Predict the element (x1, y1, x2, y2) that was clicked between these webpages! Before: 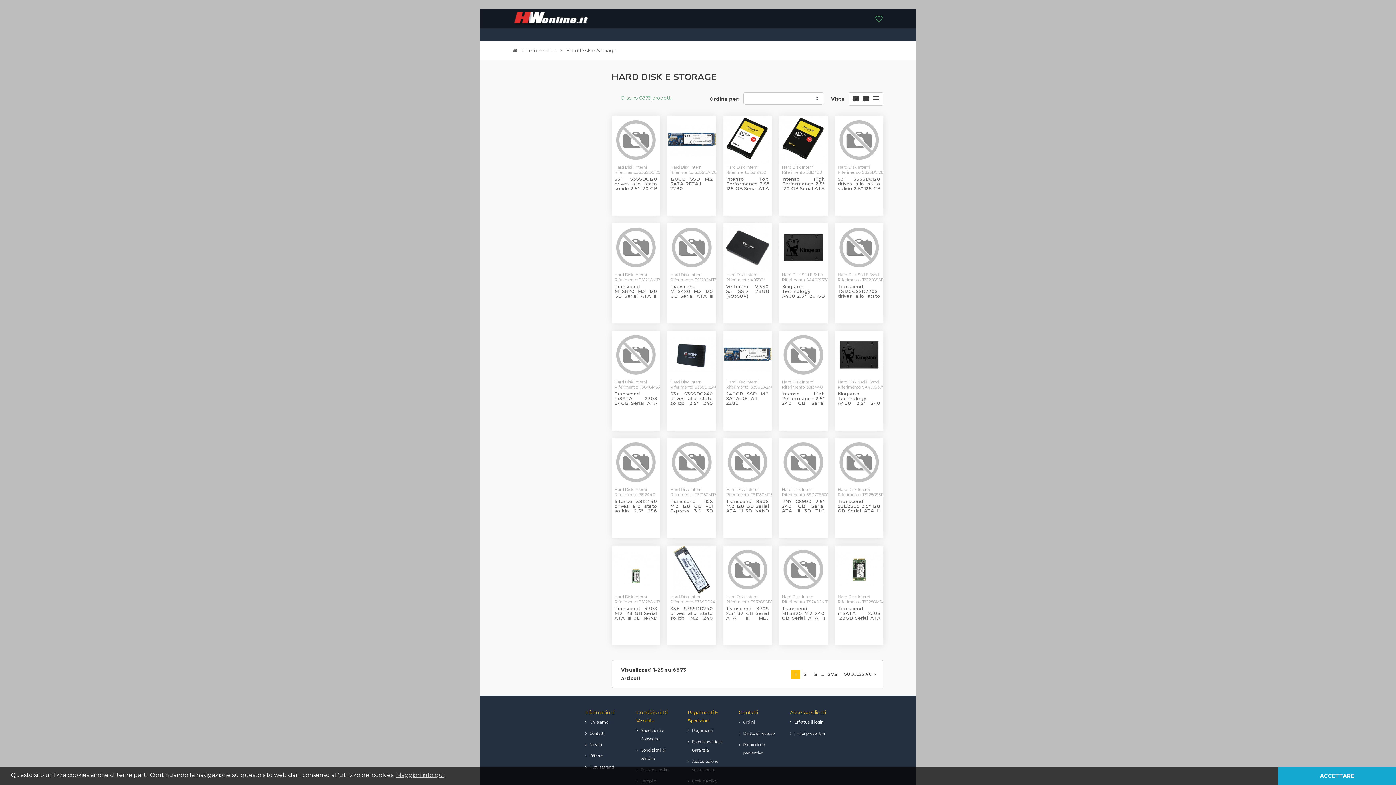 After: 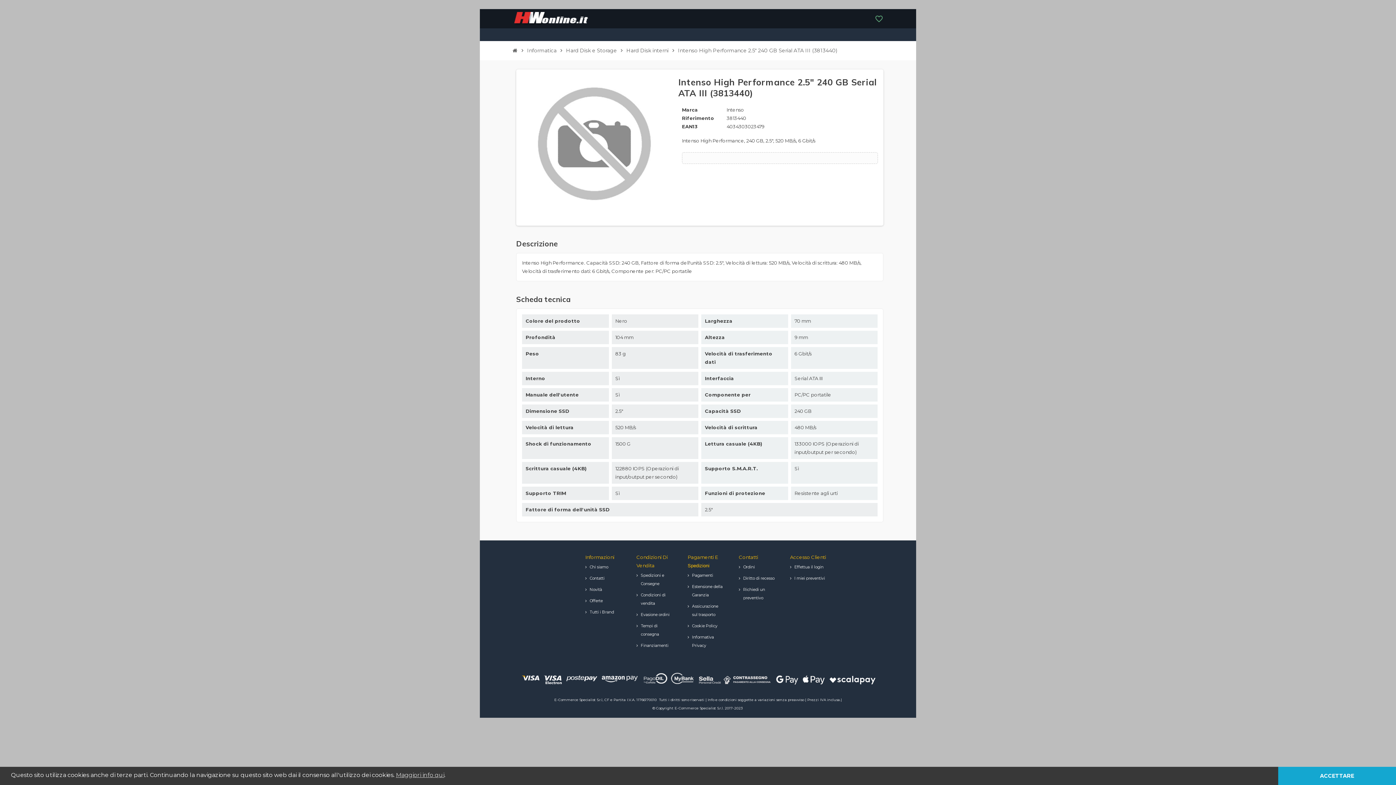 Action: bbox: (782, 391, 824, 410) label: Intenso High Performance 2.5" 240 GB Serial ATA III (3813440)